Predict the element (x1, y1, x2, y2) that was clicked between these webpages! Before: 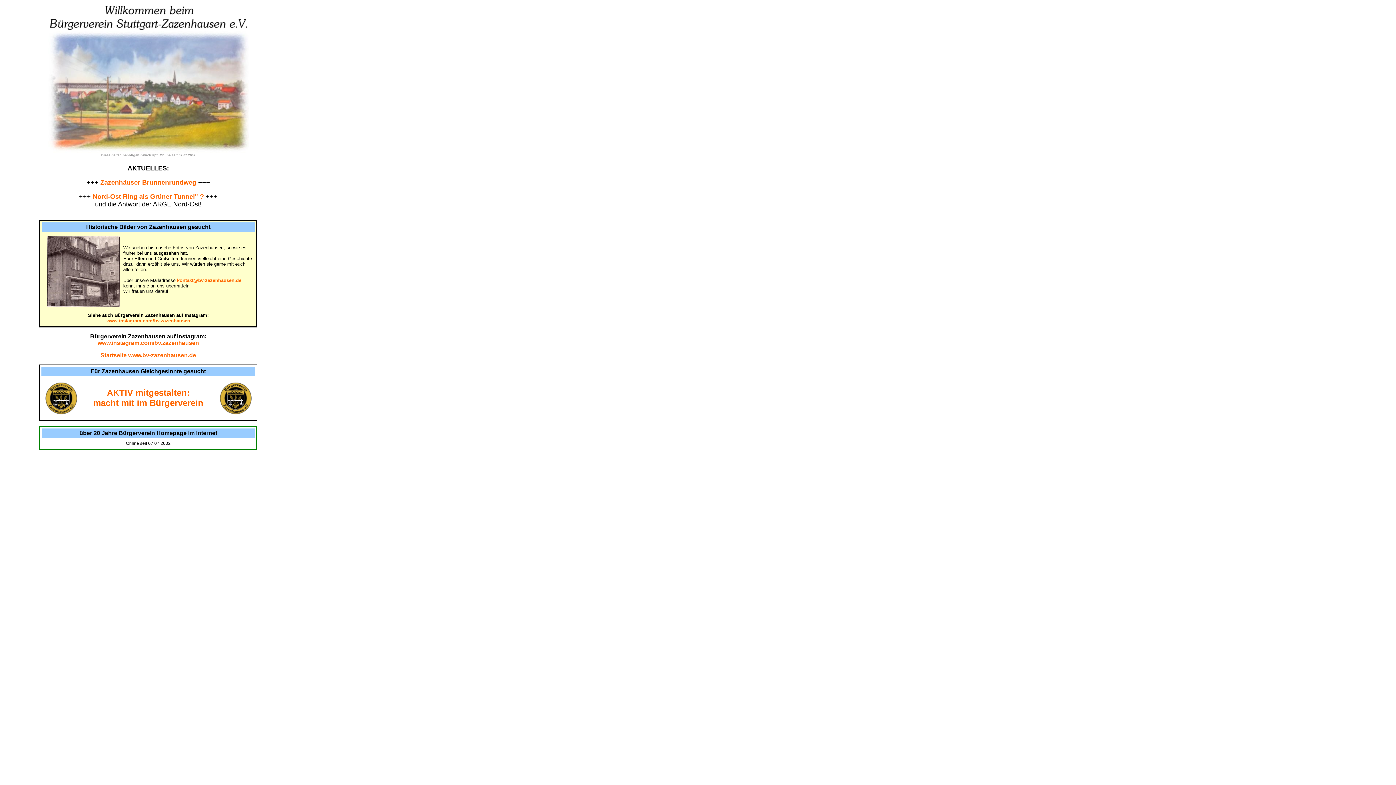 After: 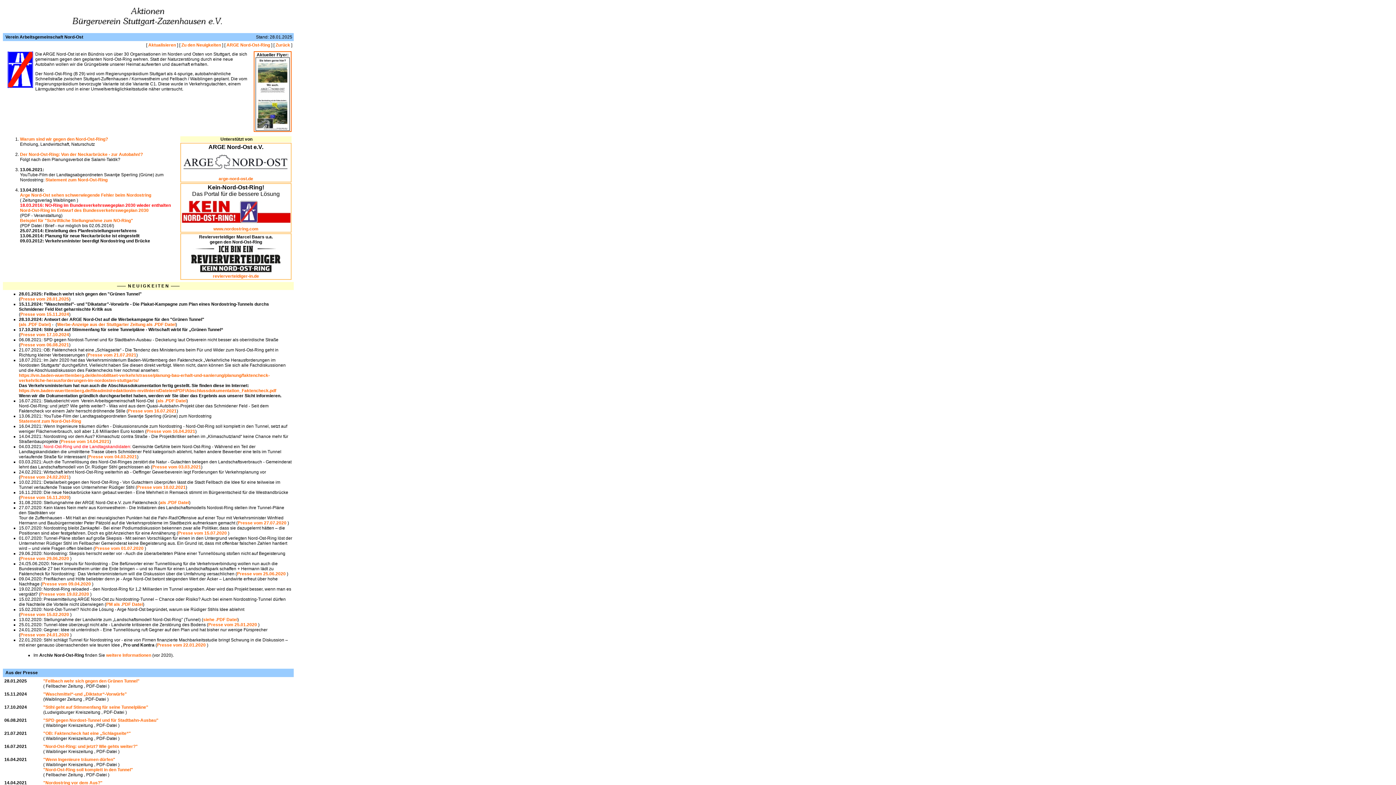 Action: bbox: (92, 193, 204, 200) label: Nord-Ost Ring als Grüner Tunnel" ?